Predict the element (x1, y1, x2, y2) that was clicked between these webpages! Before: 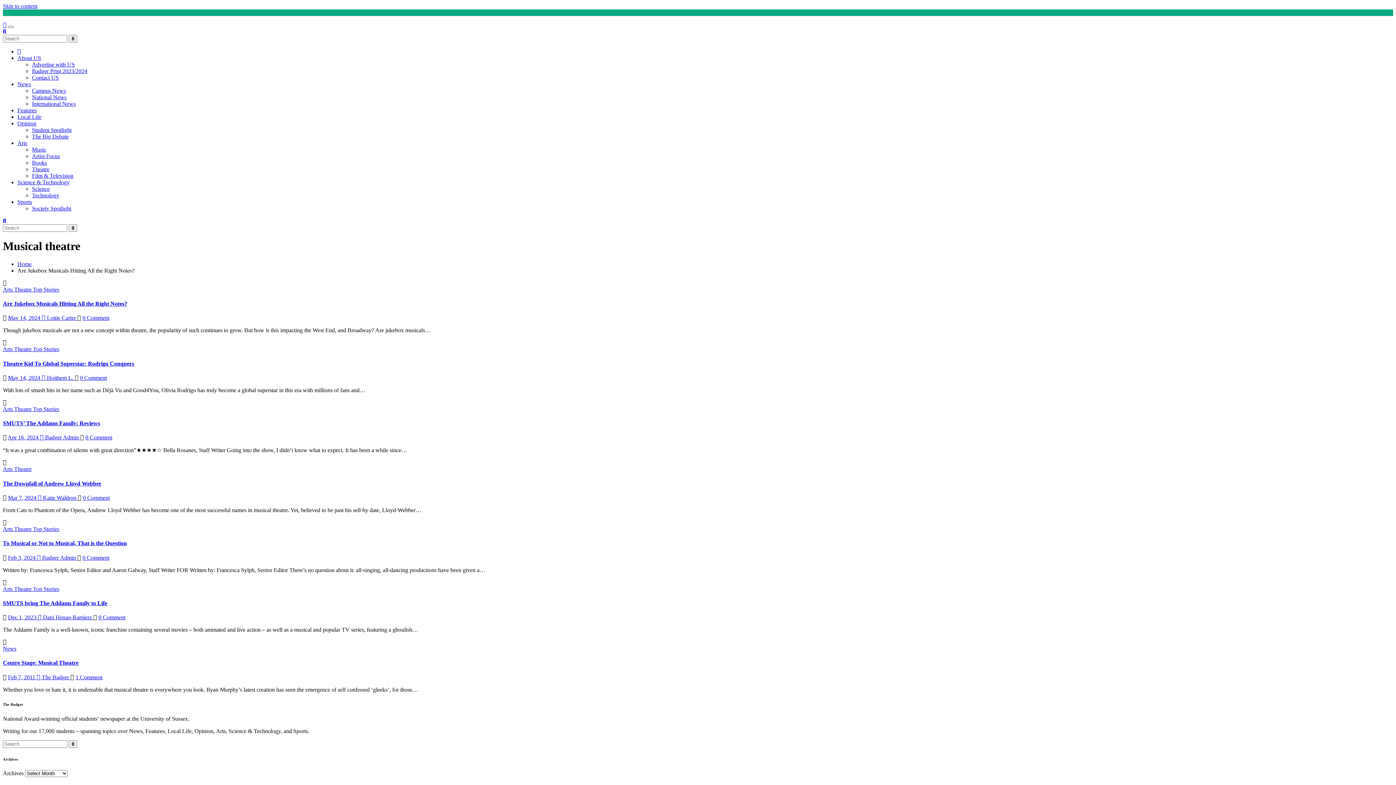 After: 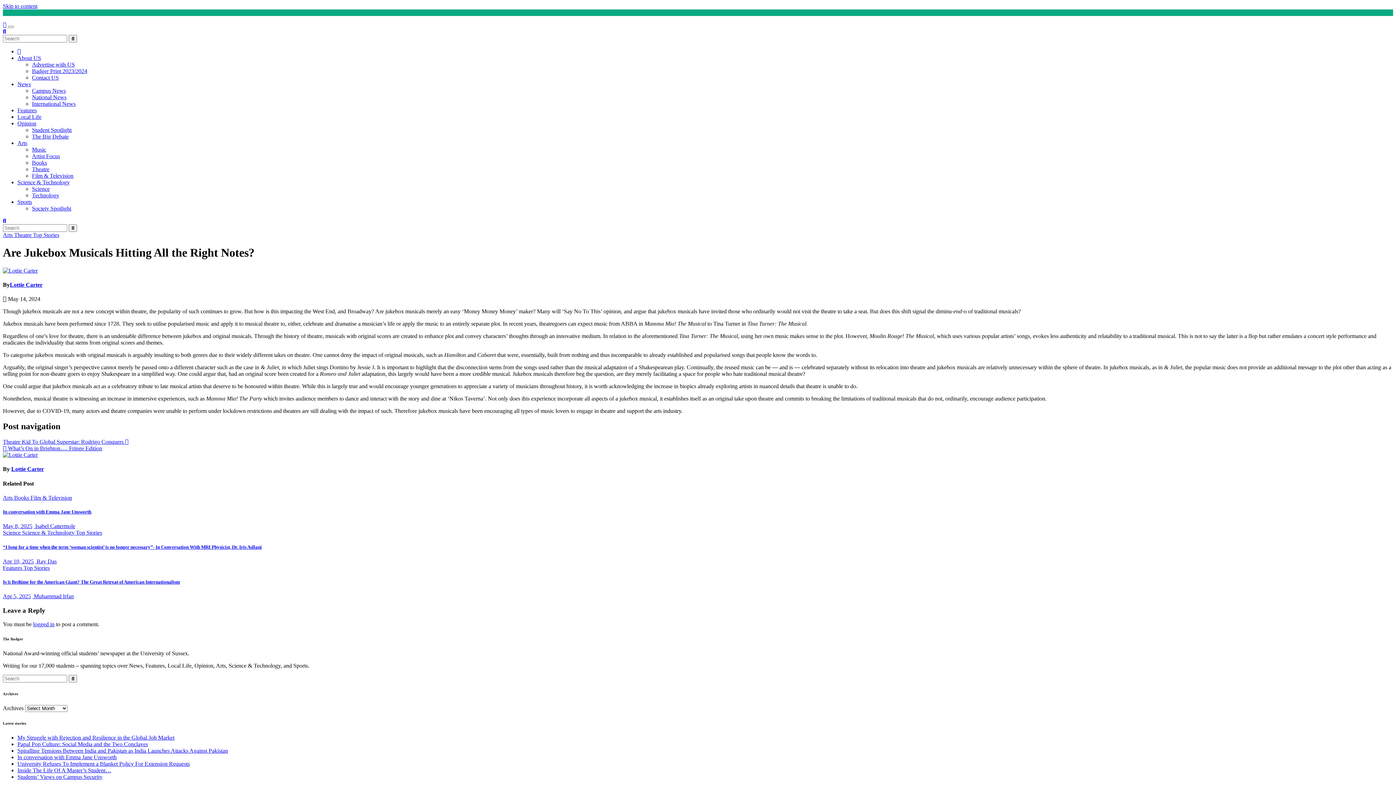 Action: bbox: (82, 315, 109, 321) label: 0 Comment